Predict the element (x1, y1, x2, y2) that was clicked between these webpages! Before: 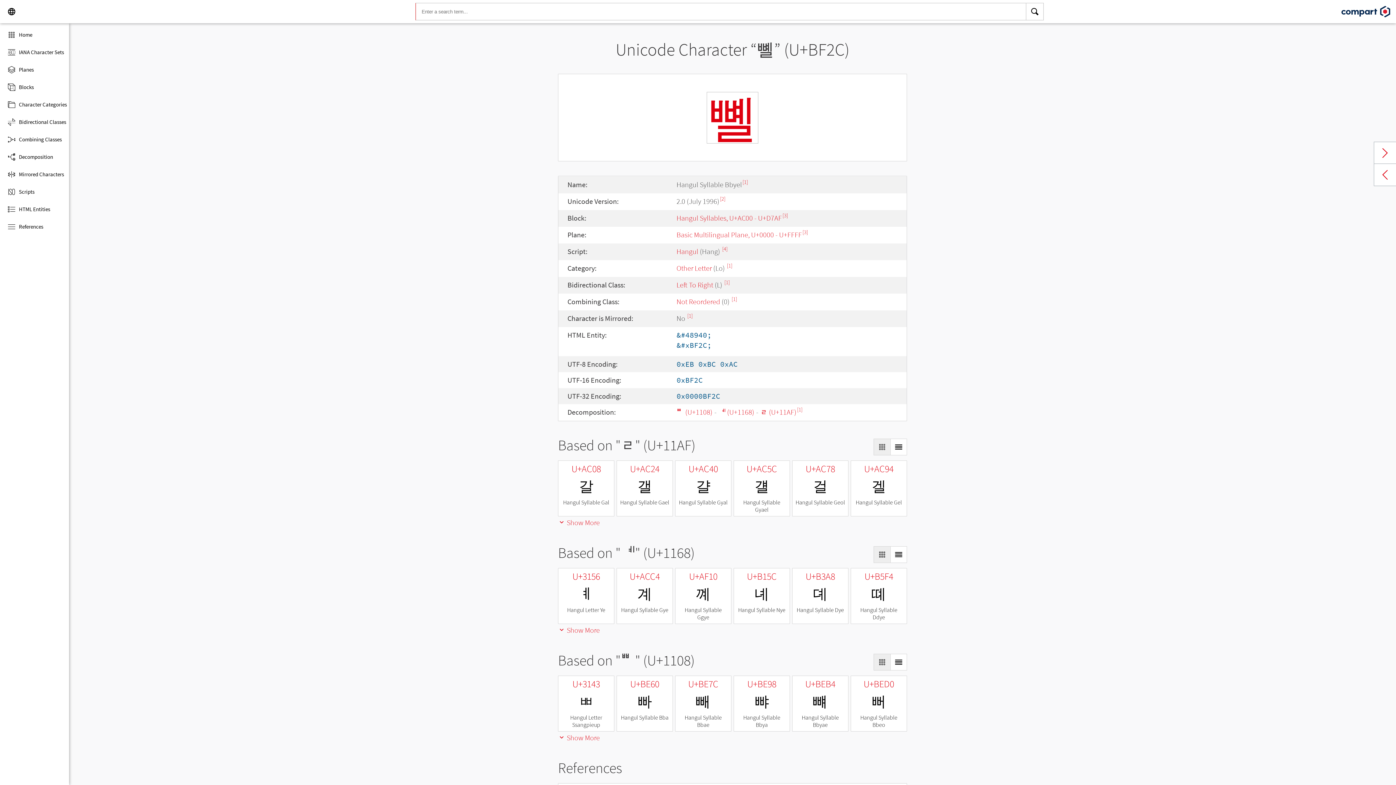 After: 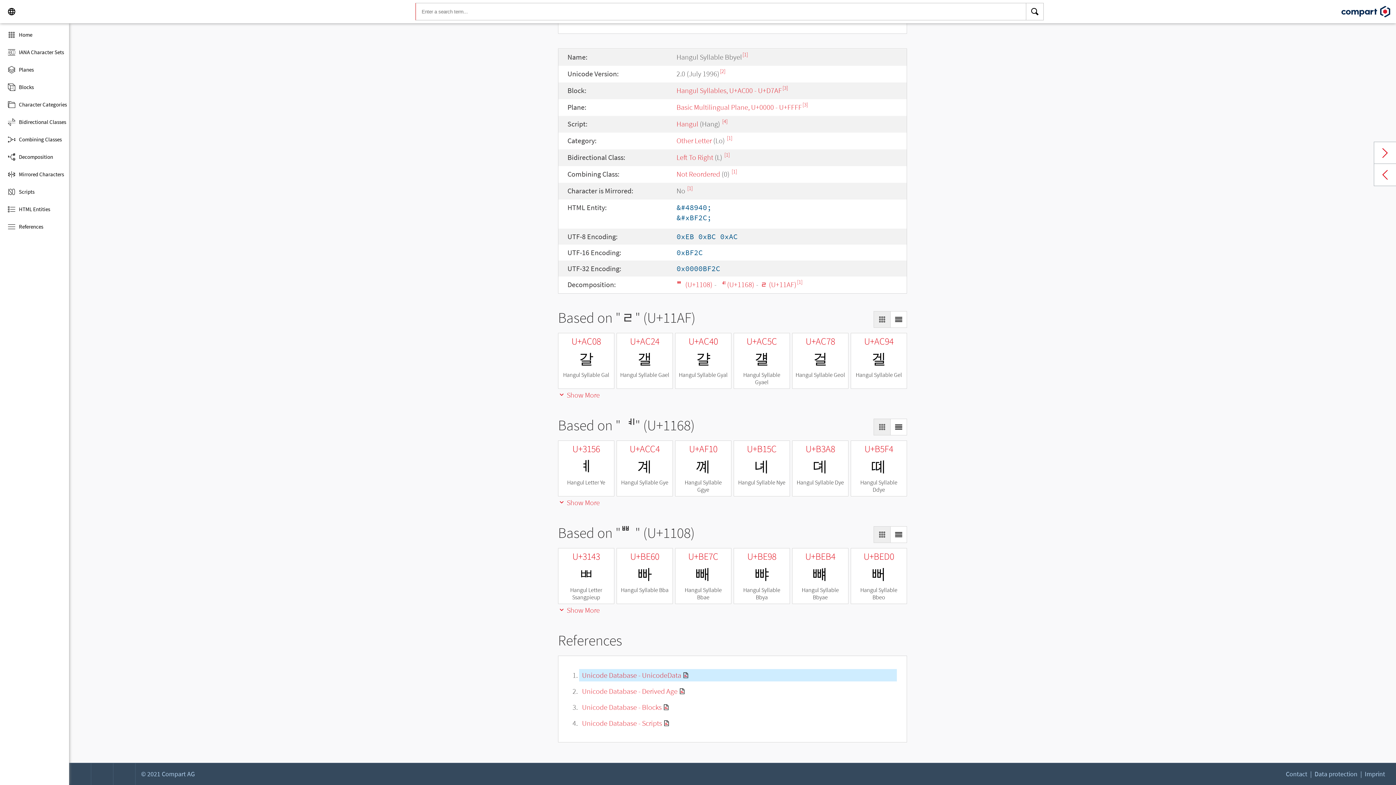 Action: bbox: (687, 312, 692, 319) label: [1]